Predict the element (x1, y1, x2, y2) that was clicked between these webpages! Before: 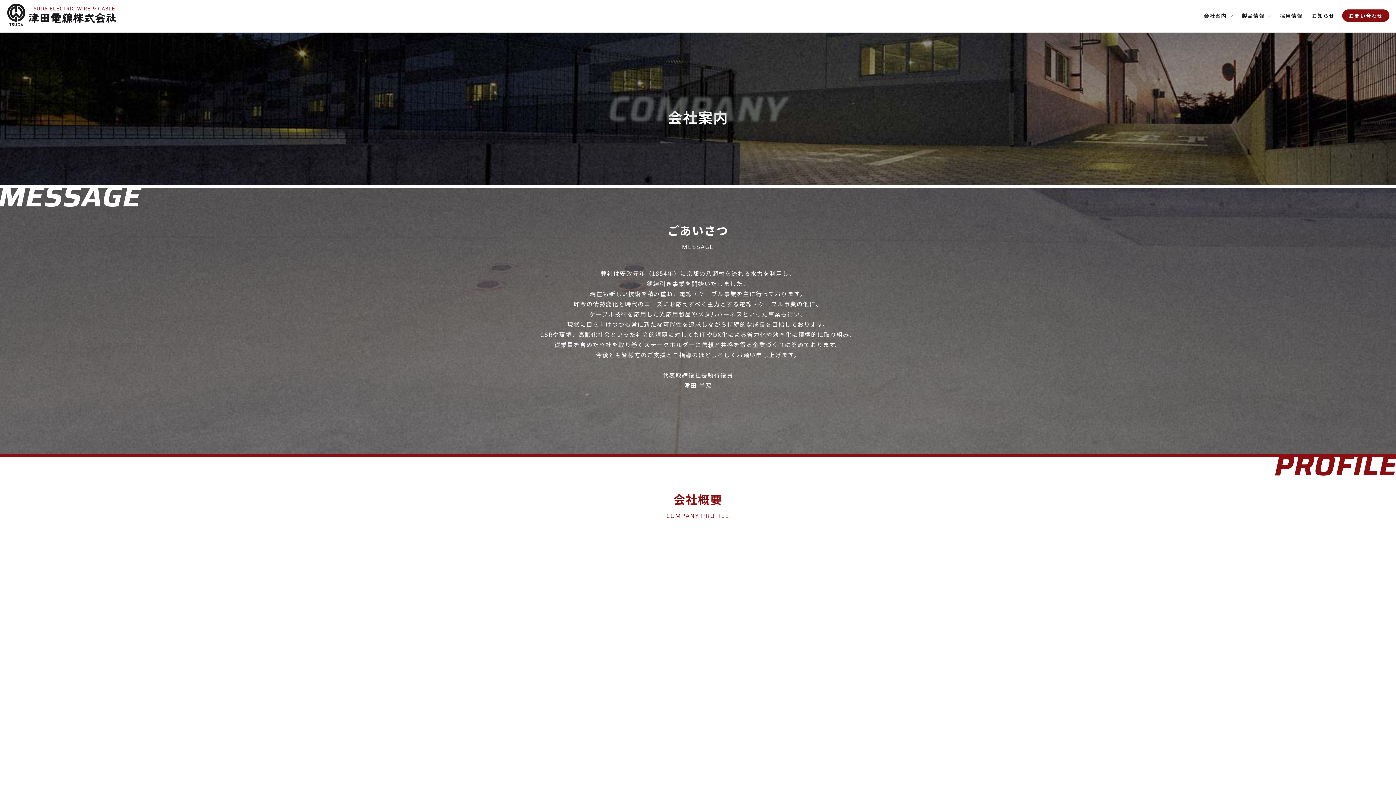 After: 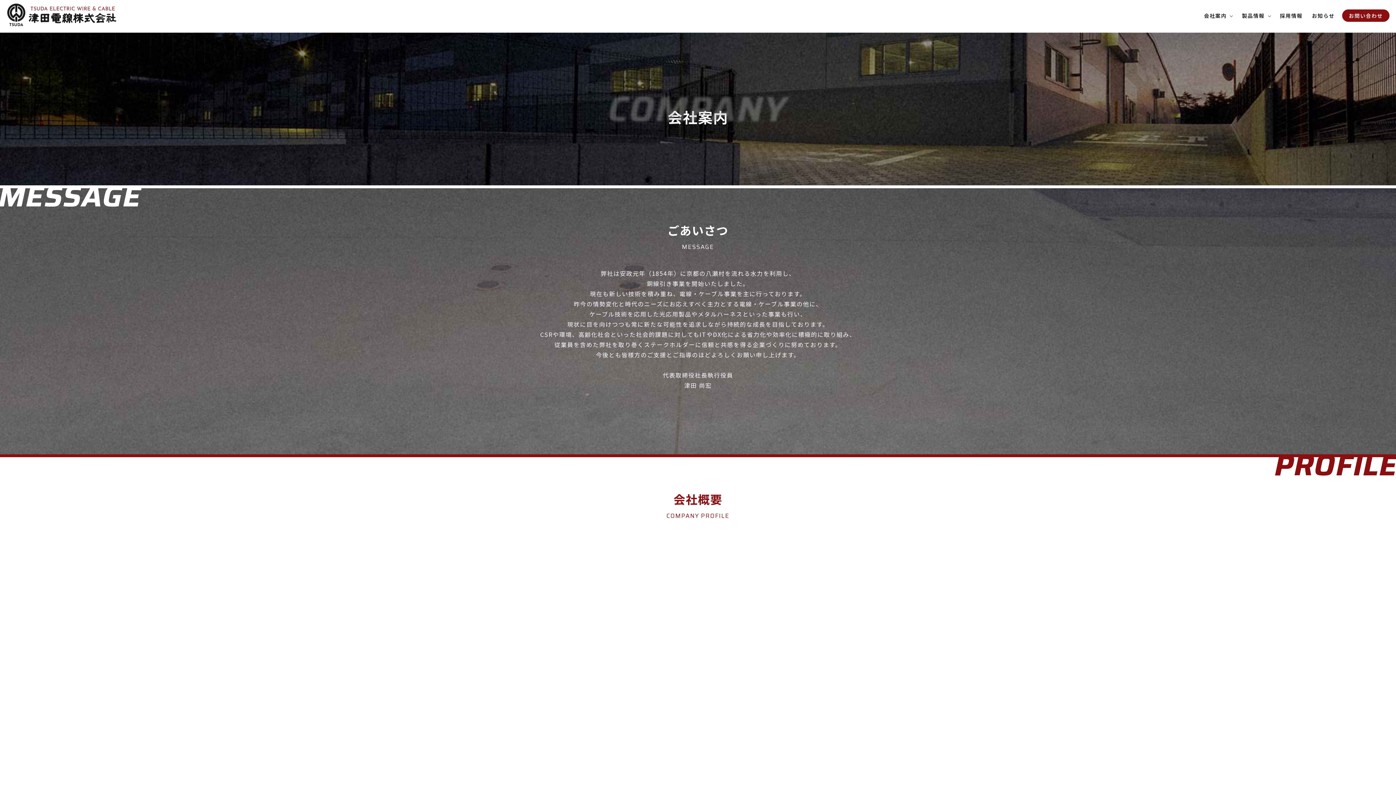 Action: label: 会社案内 bbox: (1202, 10, 1234, 21)